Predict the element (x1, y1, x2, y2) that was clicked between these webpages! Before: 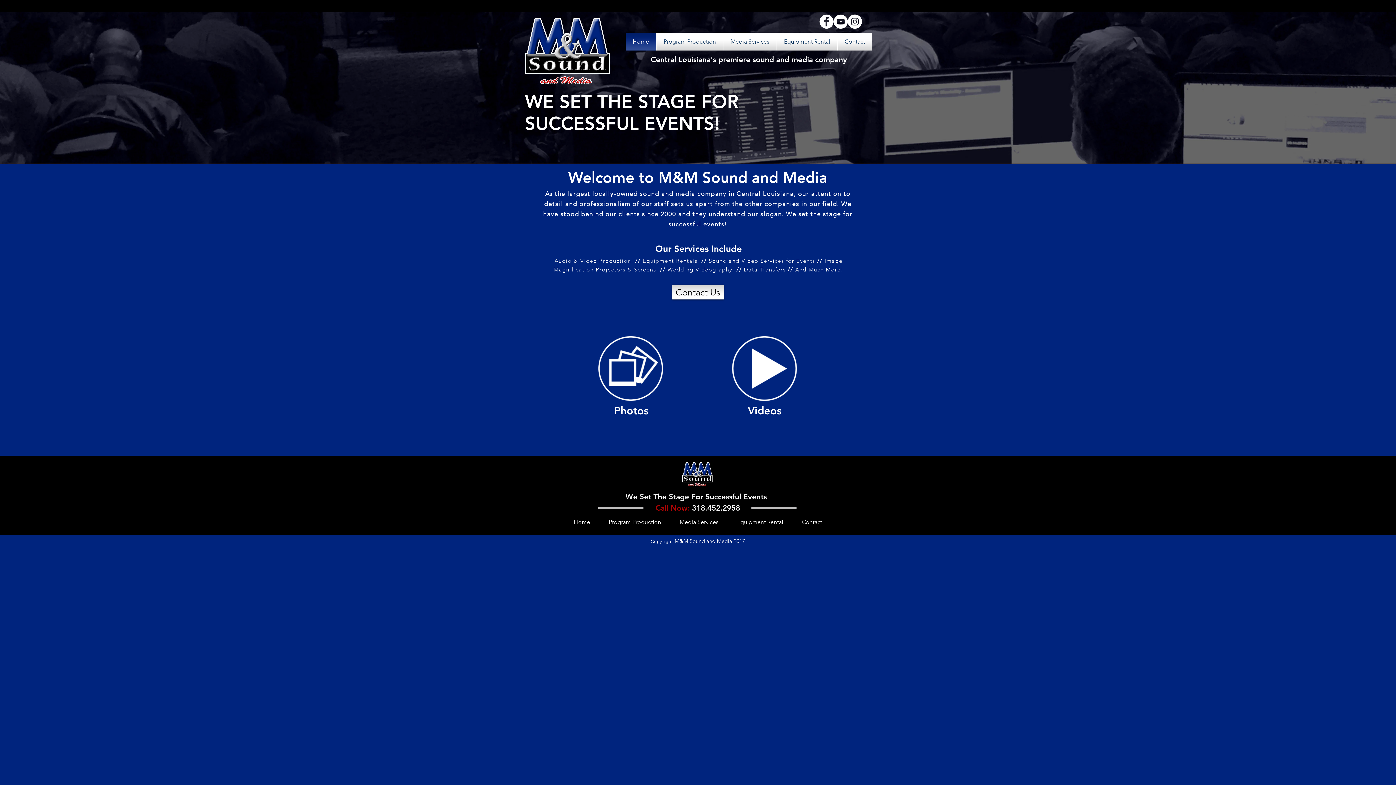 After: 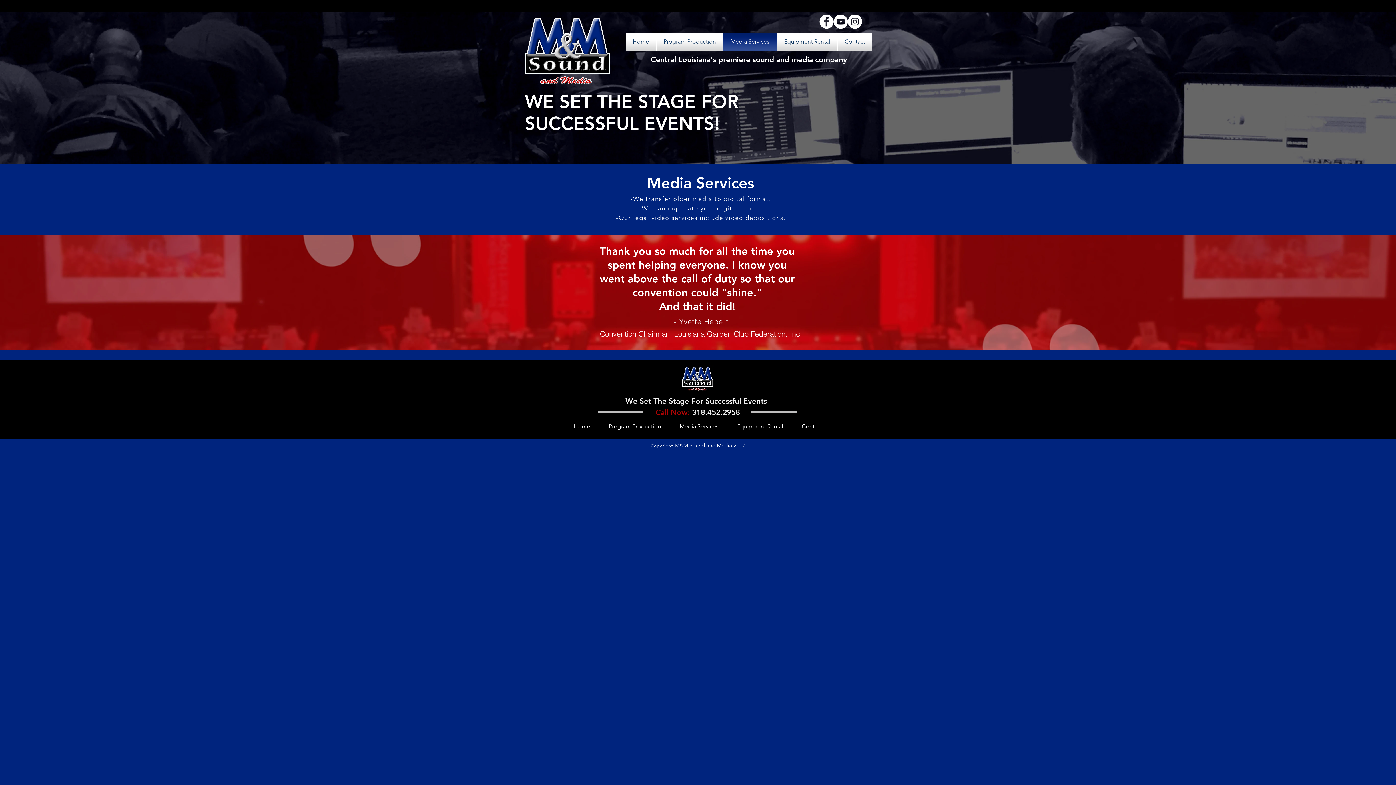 Action: label: Media Services bbox: (723, 32, 776, 50)